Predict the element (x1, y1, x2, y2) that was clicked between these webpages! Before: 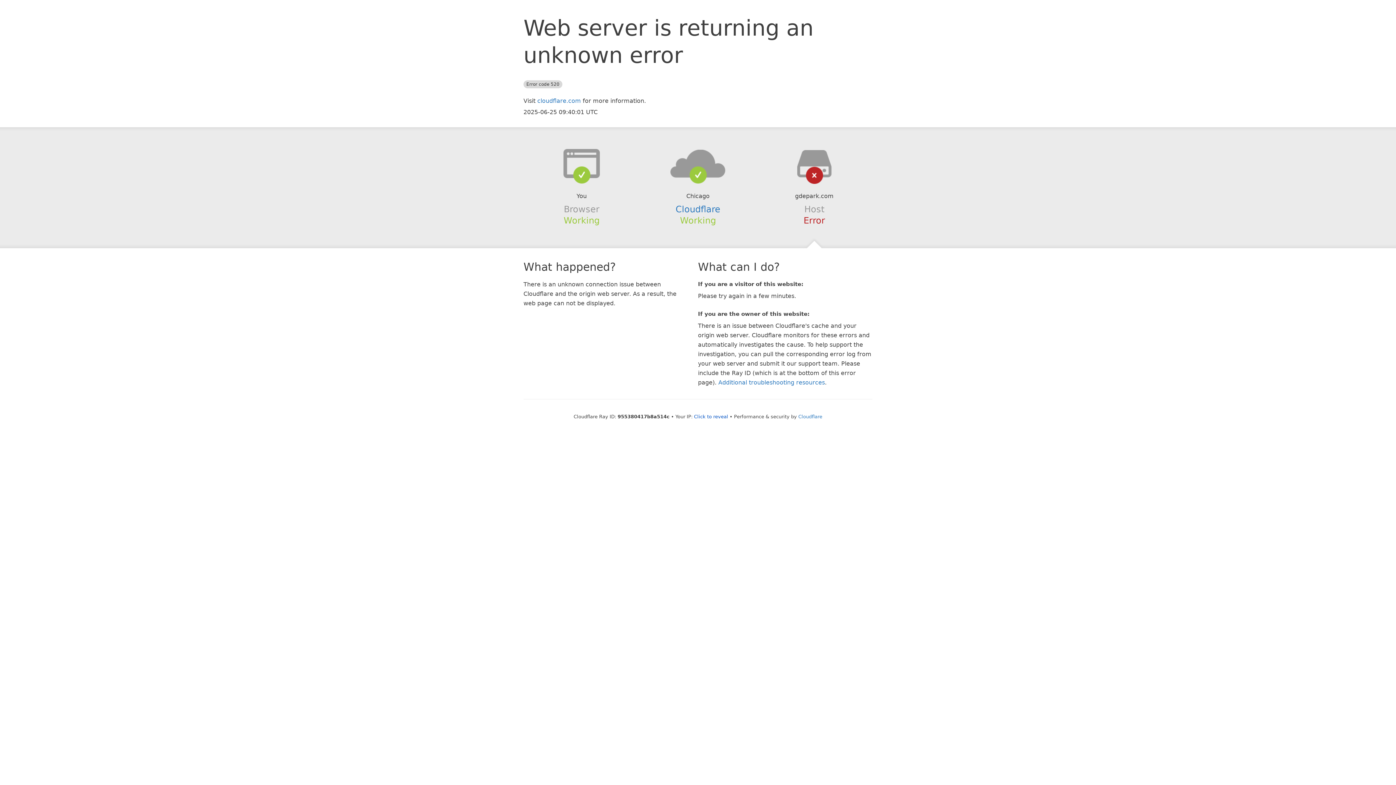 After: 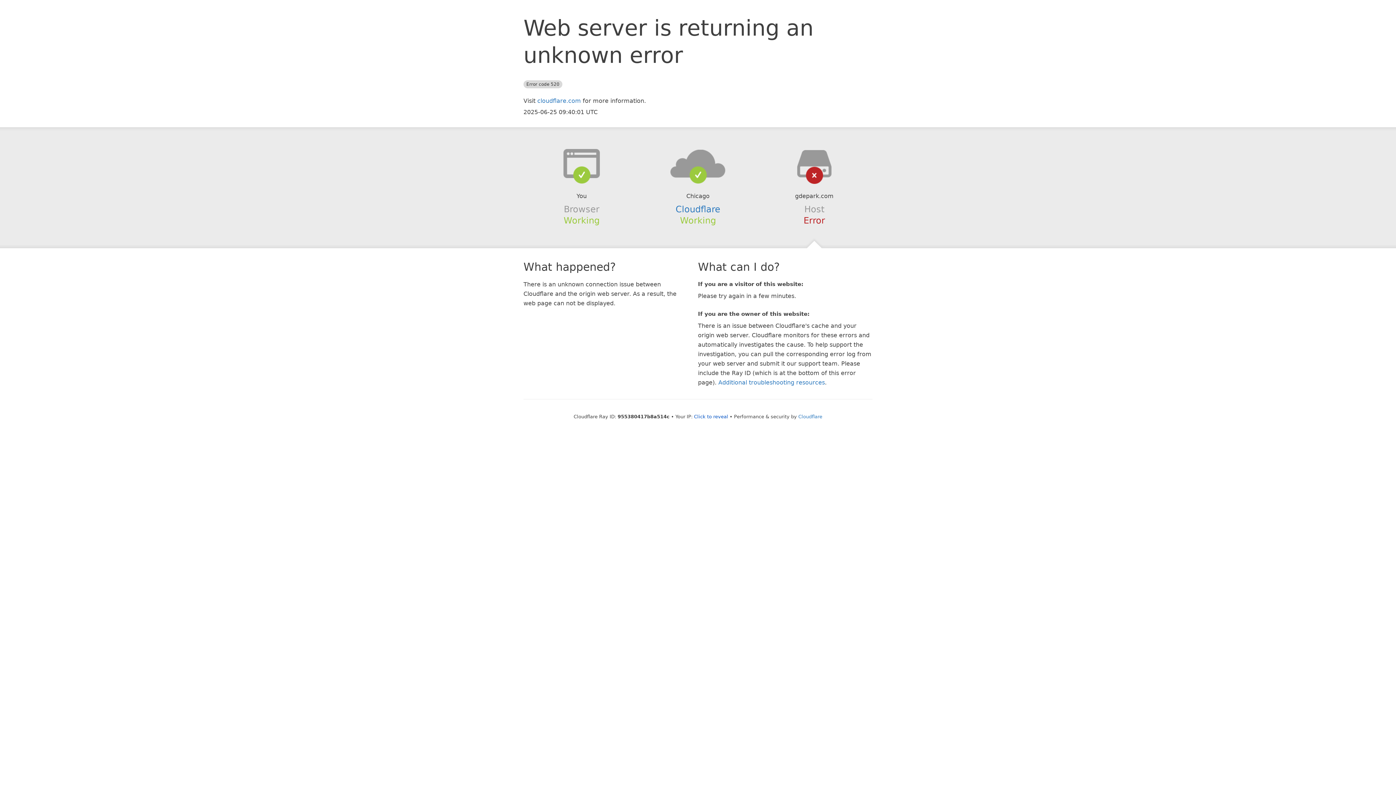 Action: bbox: (639, 148, 756, 178)